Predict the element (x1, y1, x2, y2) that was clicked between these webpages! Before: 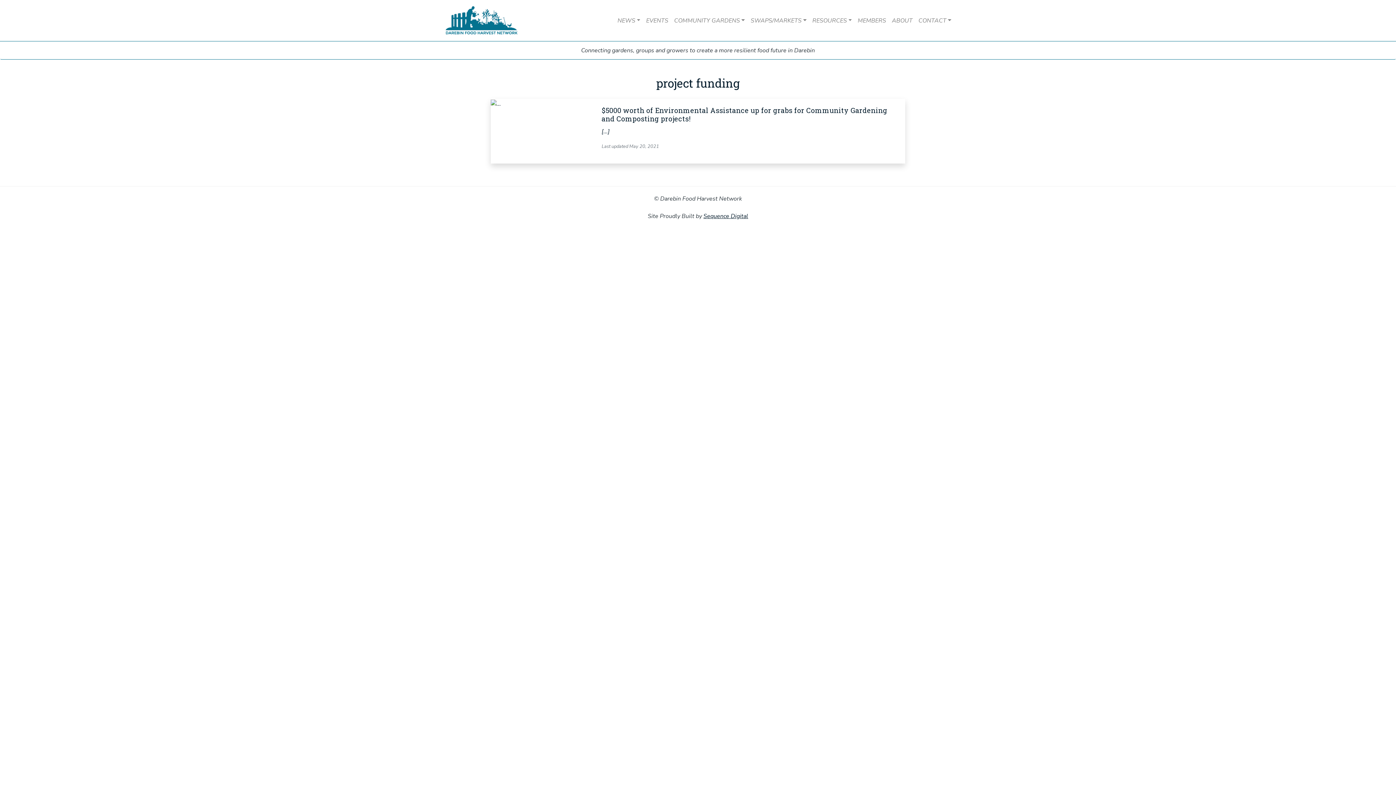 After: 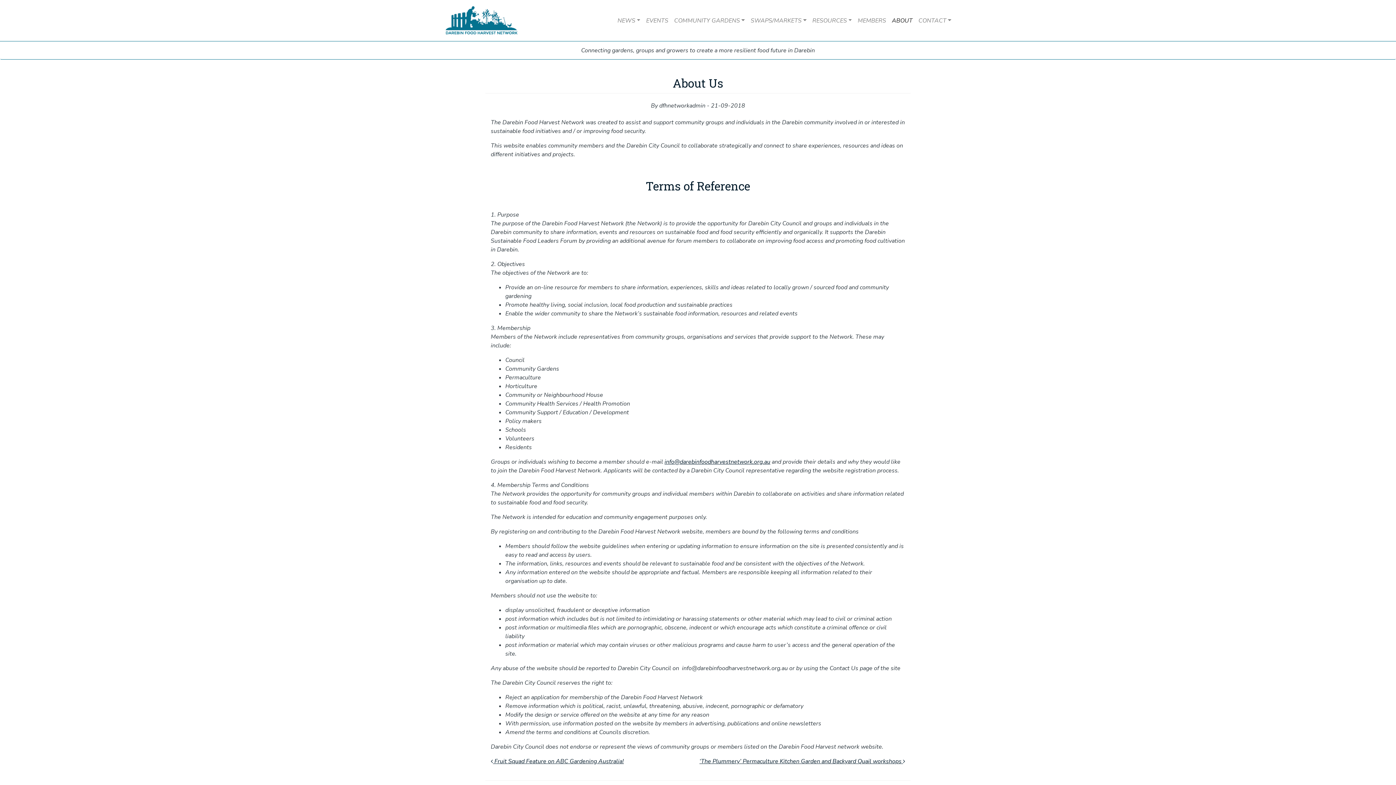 Action: label: ABOUT bbox: (889, 13, 915, 27)